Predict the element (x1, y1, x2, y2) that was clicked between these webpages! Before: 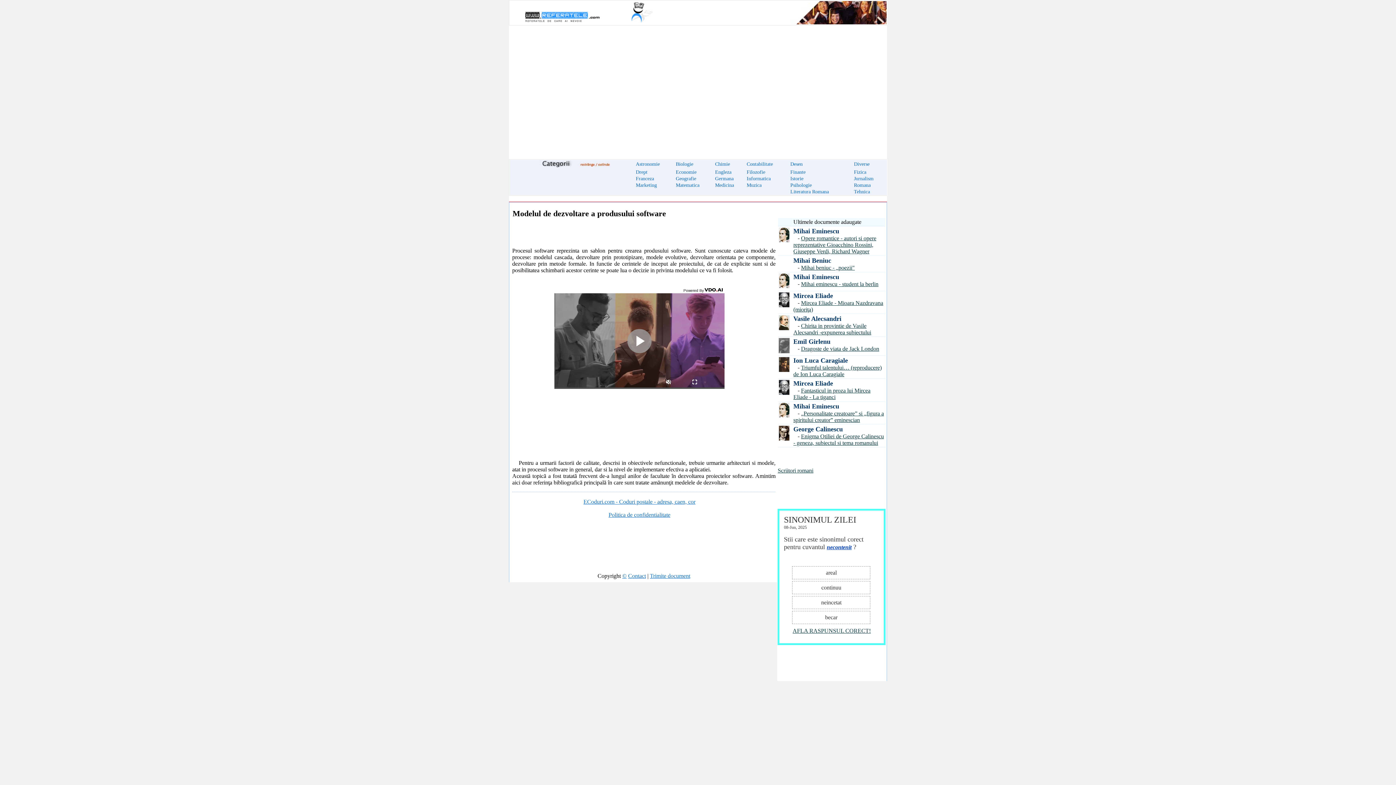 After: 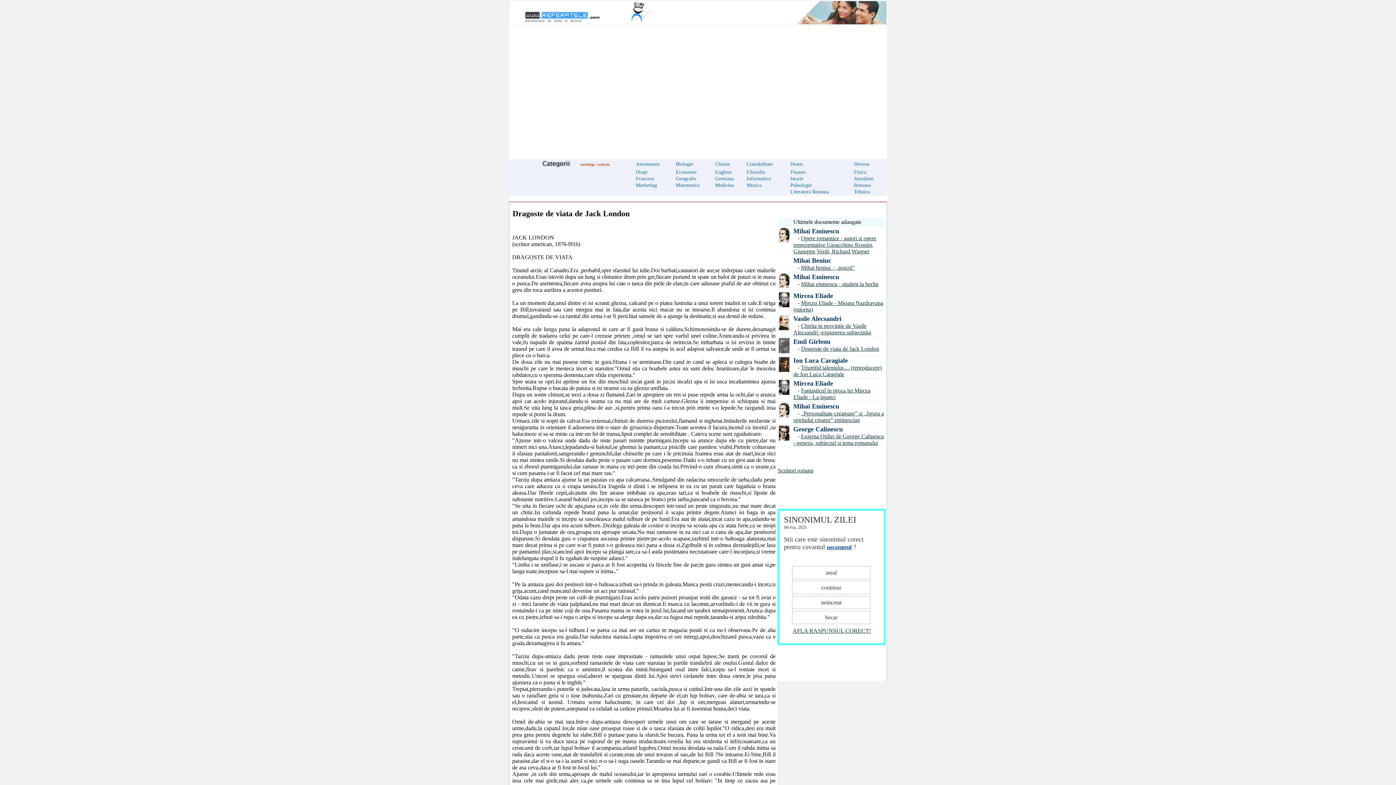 Action: bbox: (801, 345, 879, 352) label: Dragoste de viata de Jack London